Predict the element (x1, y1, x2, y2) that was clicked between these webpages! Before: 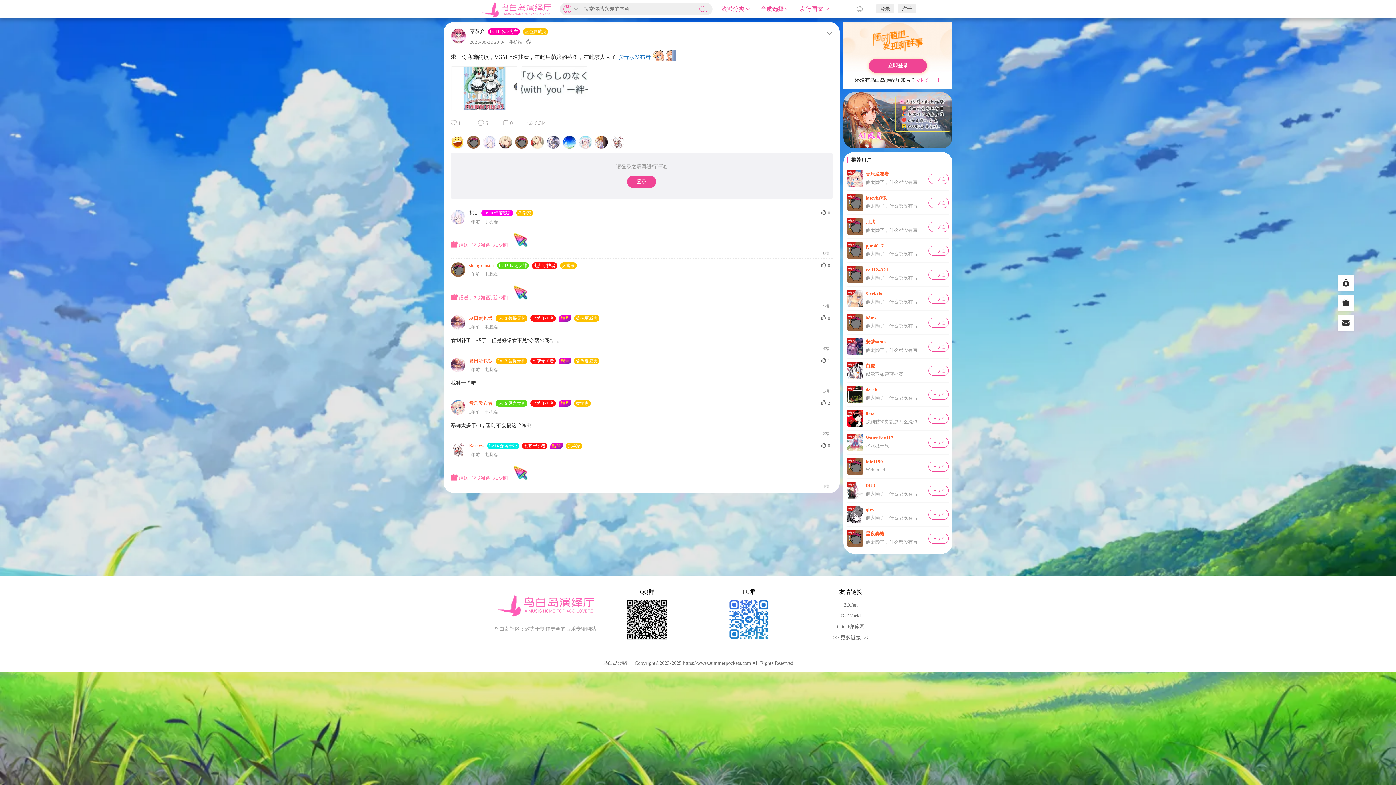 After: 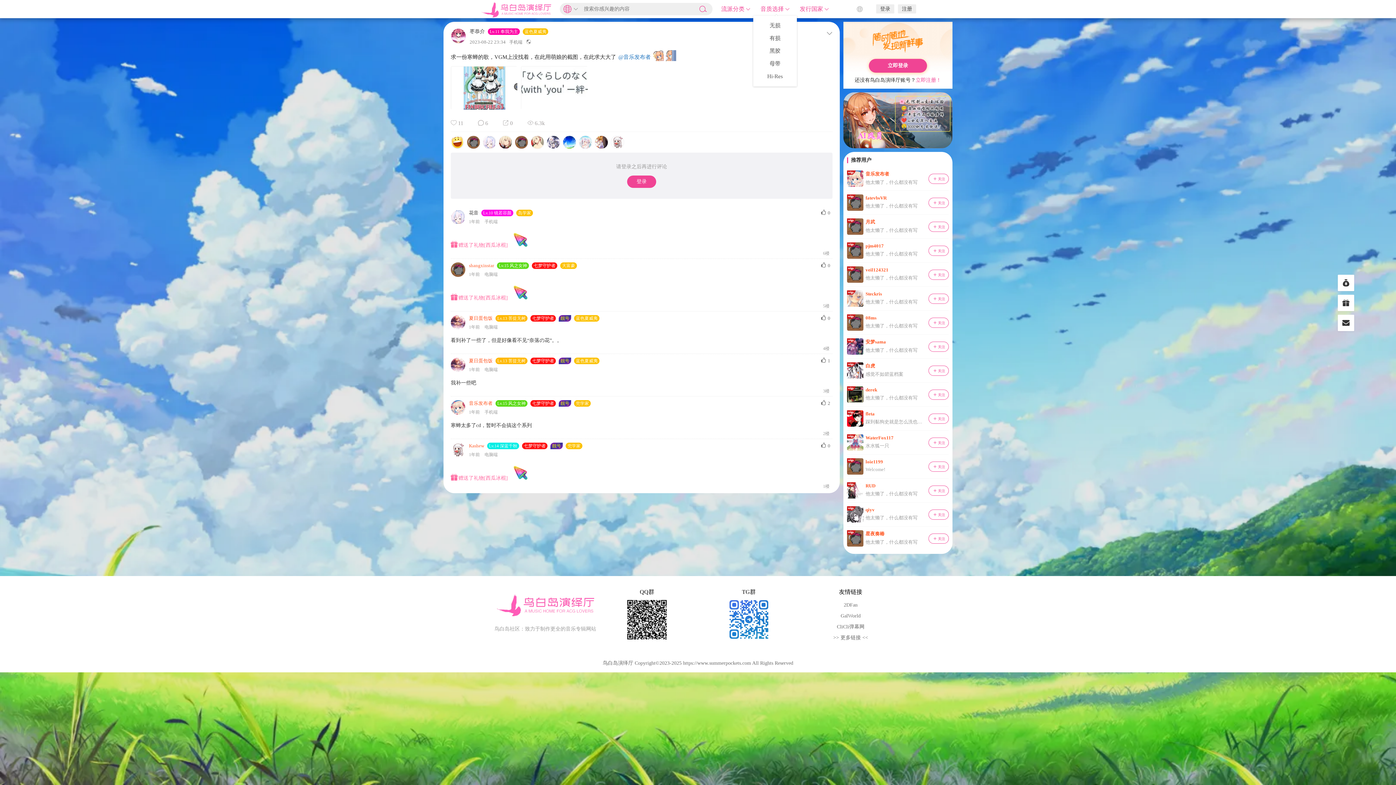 Action: bbox: (755, 0, 794, 18) label: 音质选择 